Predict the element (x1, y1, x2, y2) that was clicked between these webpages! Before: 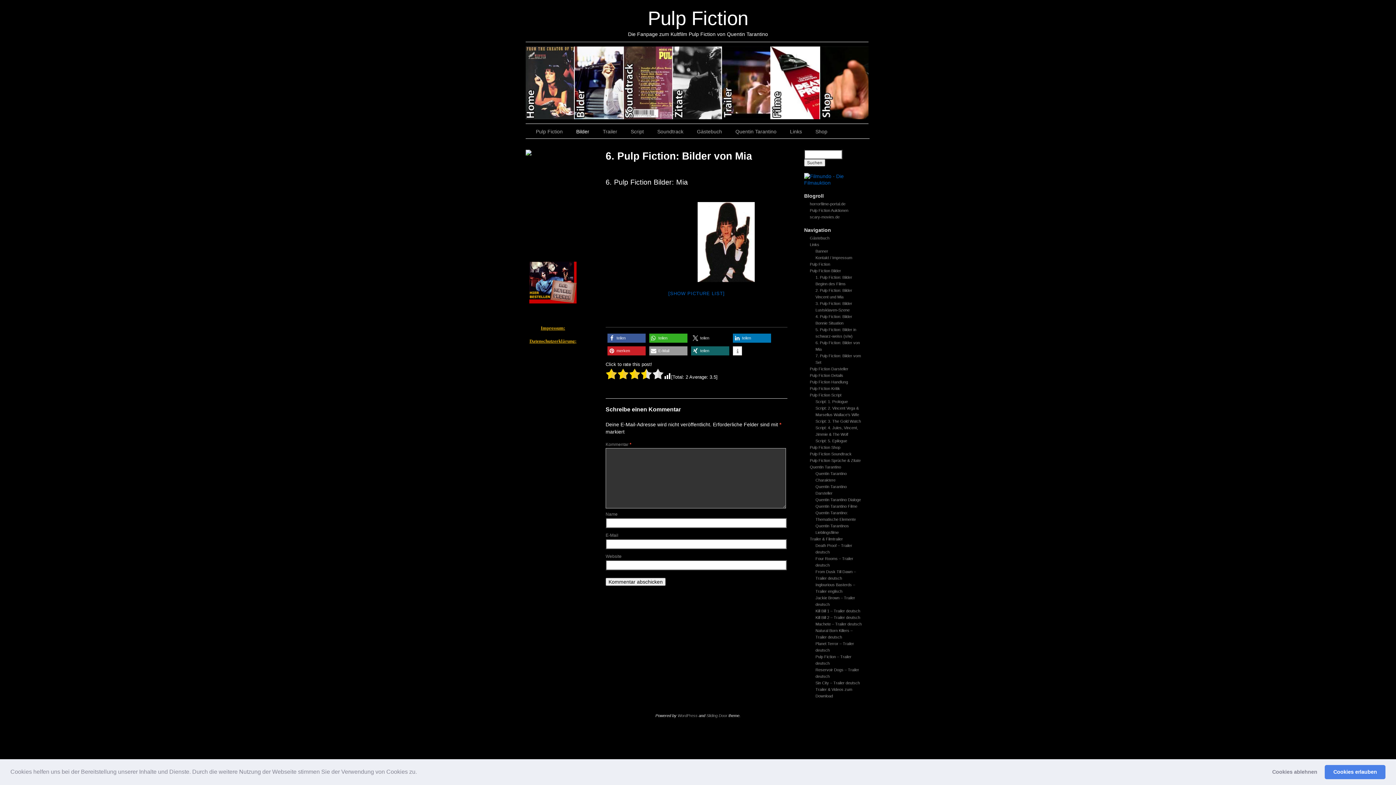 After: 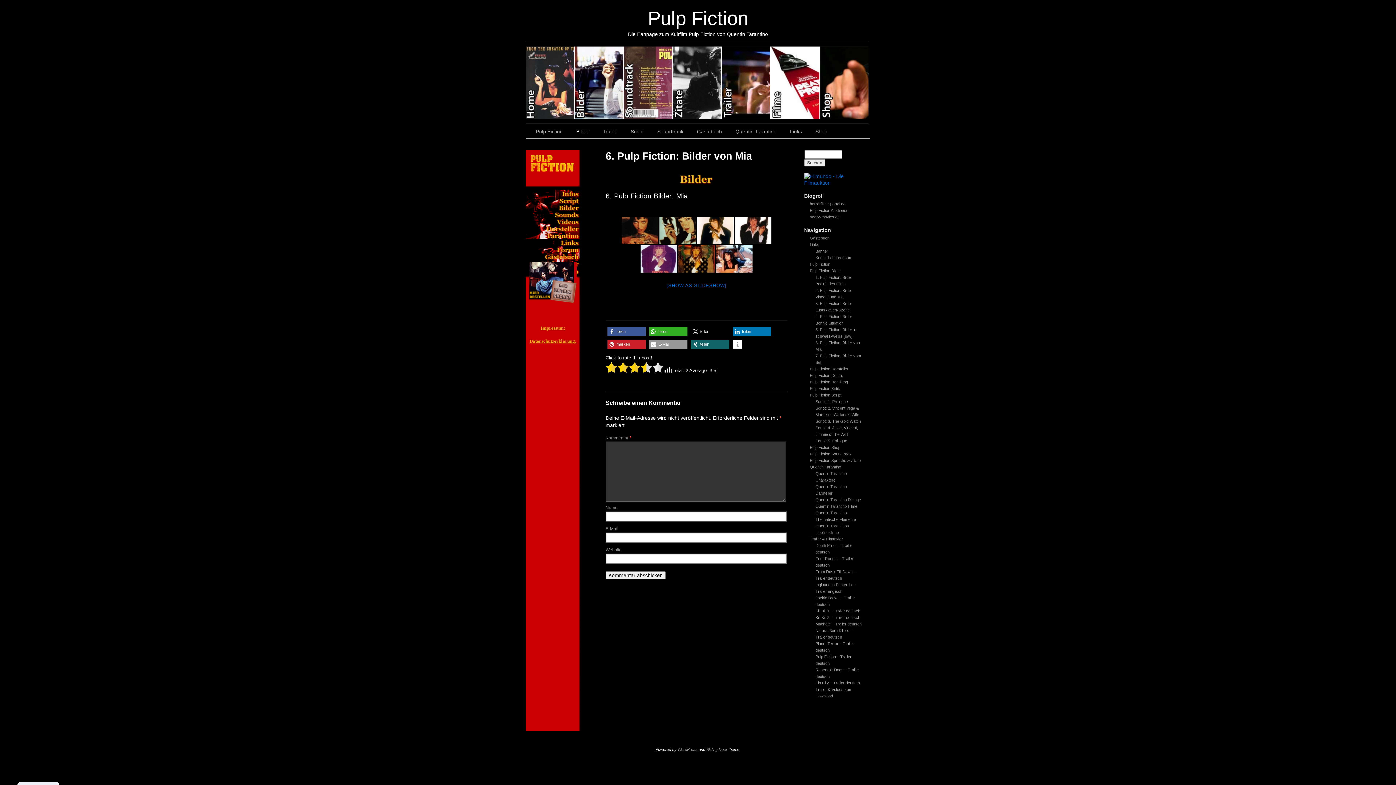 Action: bbox: (1267, 765, 1322, 779) label: deny cookies